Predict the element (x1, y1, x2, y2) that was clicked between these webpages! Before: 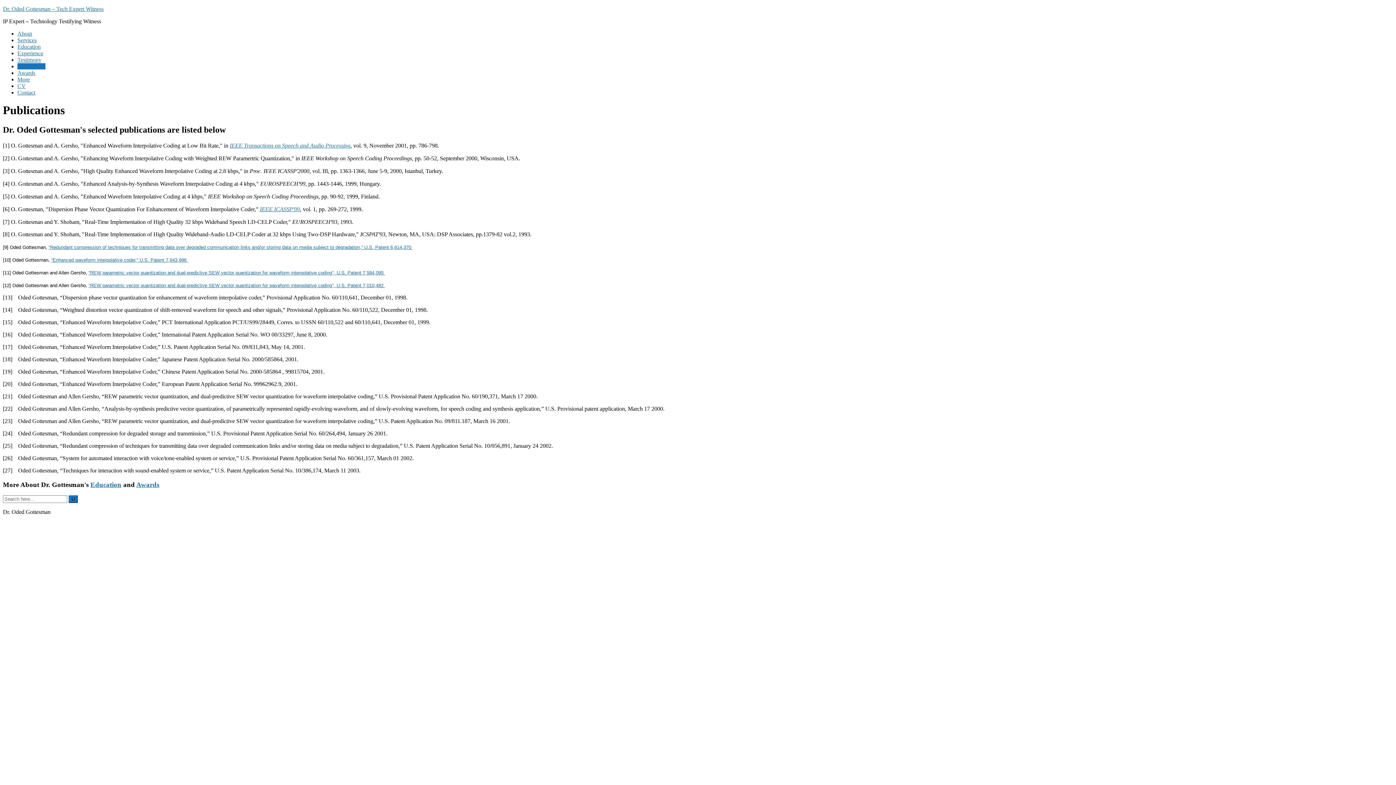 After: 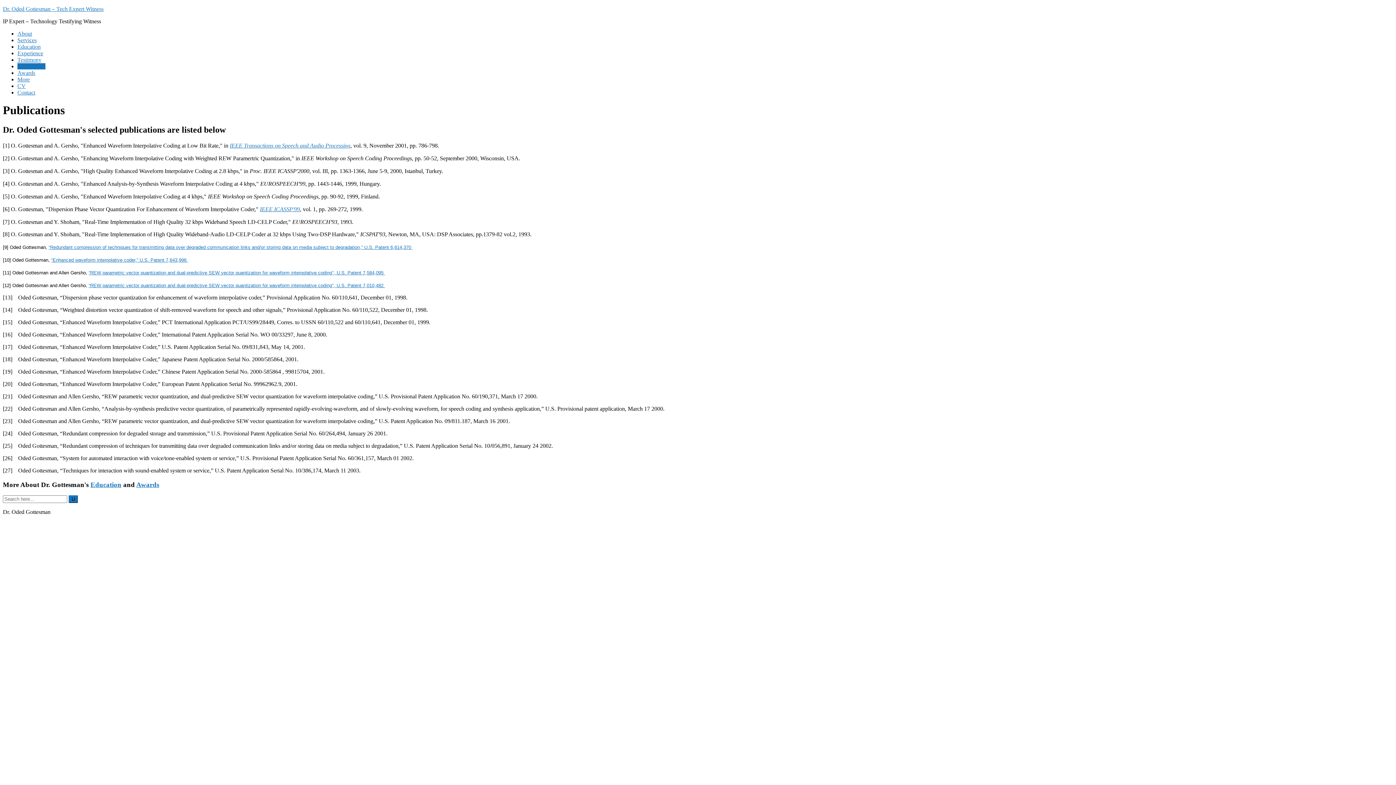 Action: bbox: (444, 167, 450, 174)